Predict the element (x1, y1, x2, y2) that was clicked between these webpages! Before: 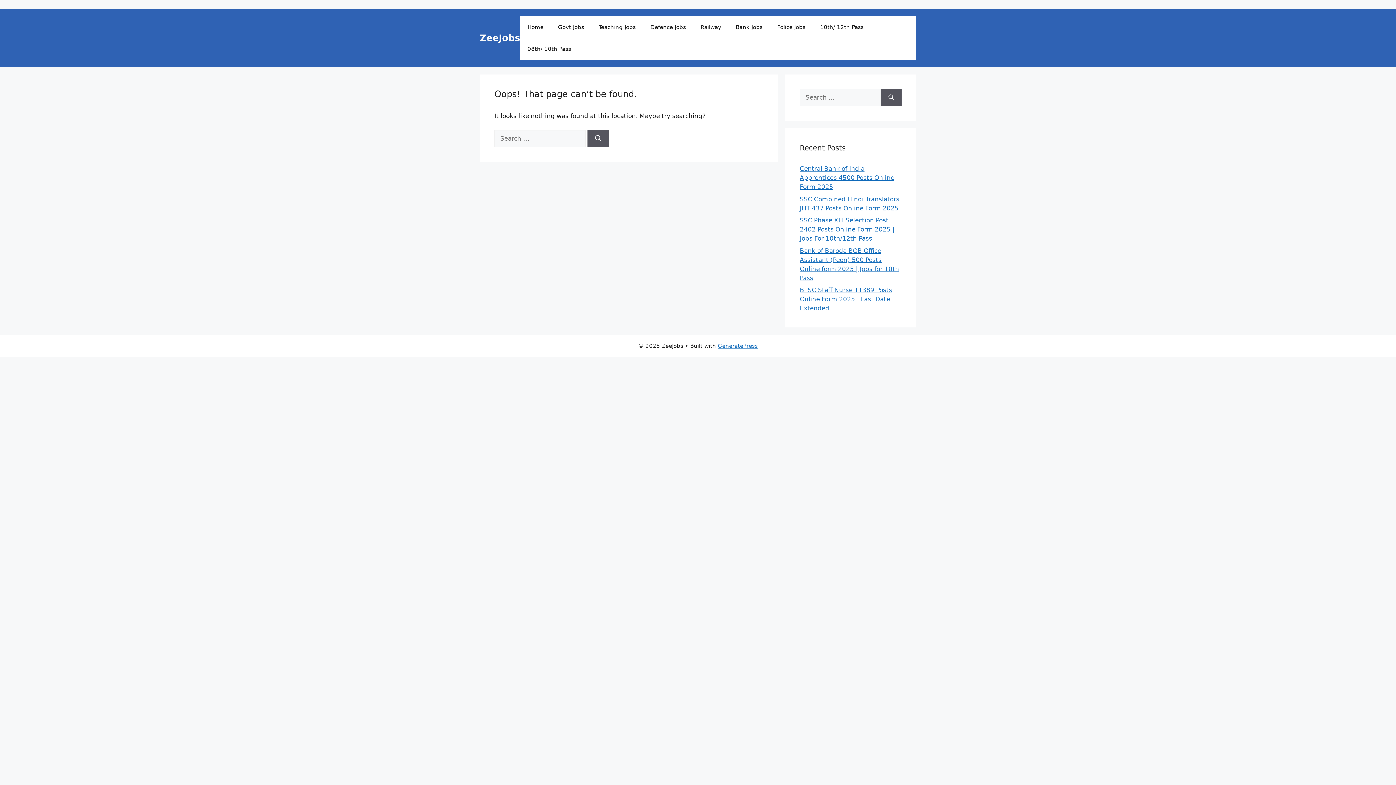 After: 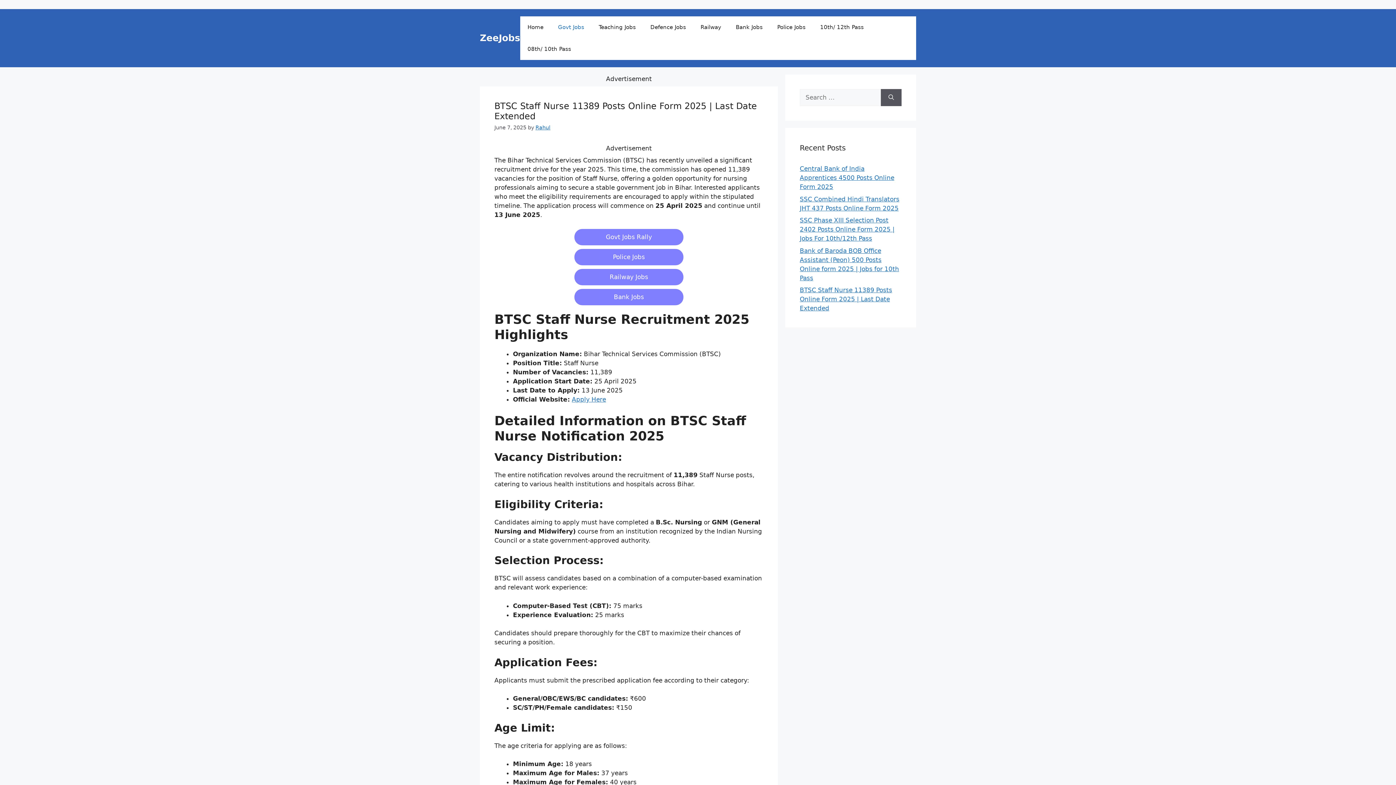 Action: label: BTSC Staff Nurse 11389 Posts Online Form 2025 | Last Date Extended bbox: (800, 286, 892, 312)